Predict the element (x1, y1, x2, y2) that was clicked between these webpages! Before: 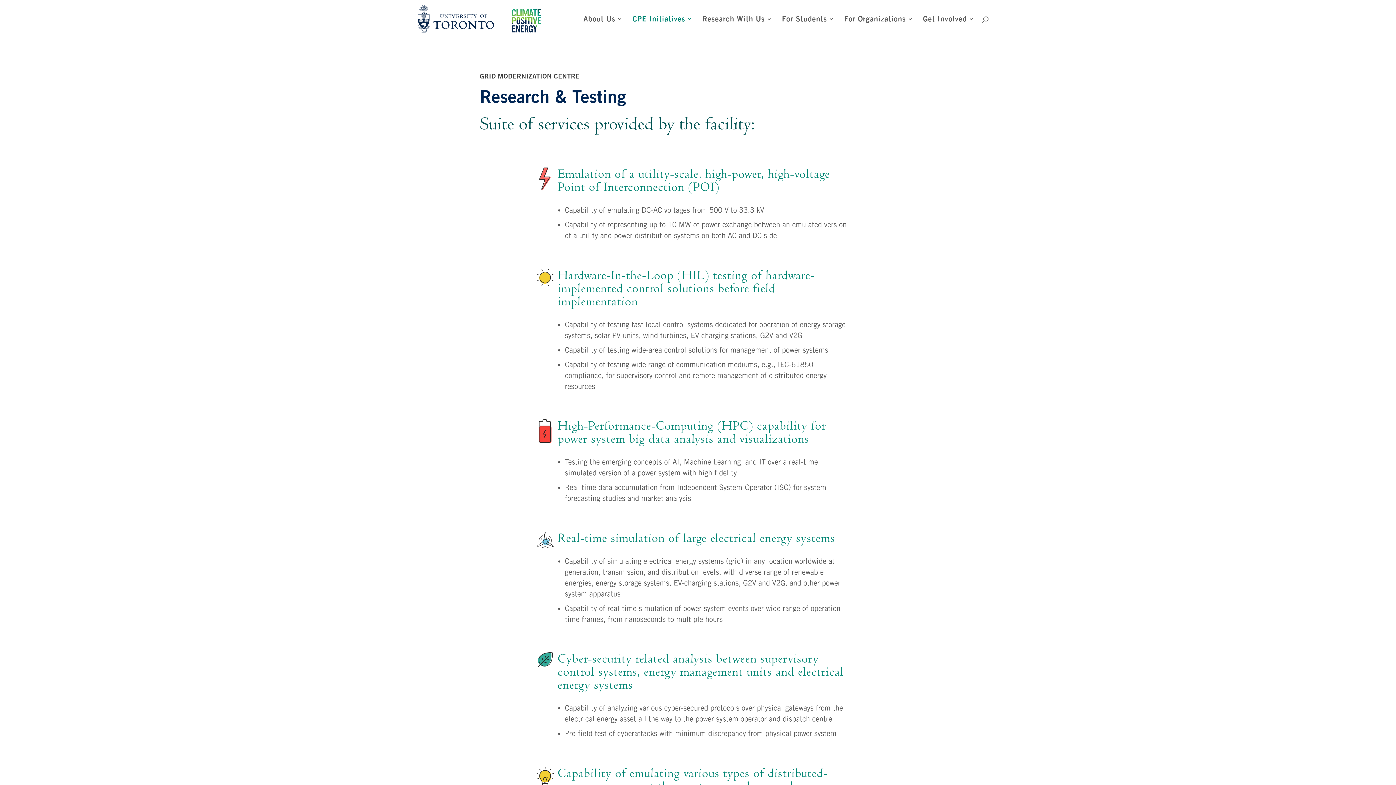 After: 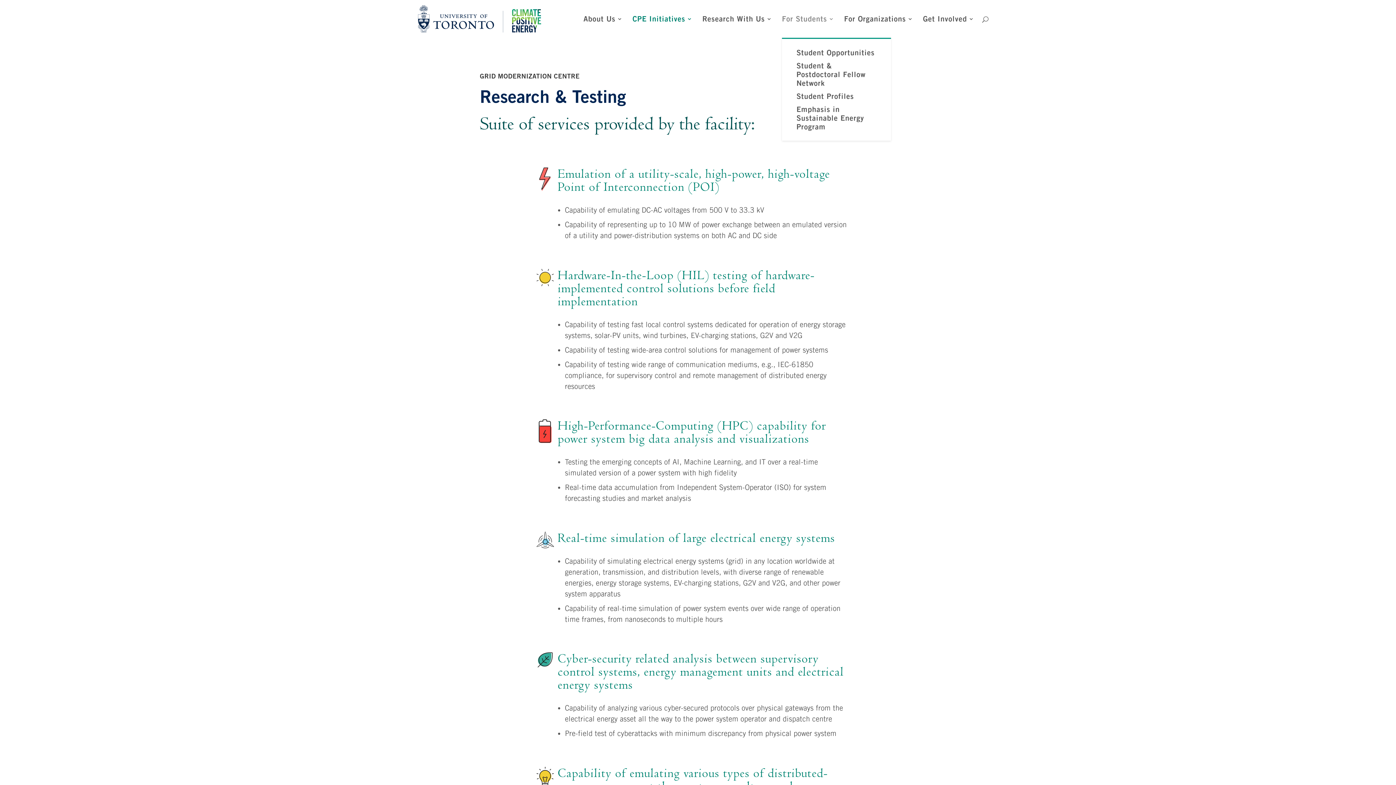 Action: bbox: (782, 16, 834, 37) label: For Students